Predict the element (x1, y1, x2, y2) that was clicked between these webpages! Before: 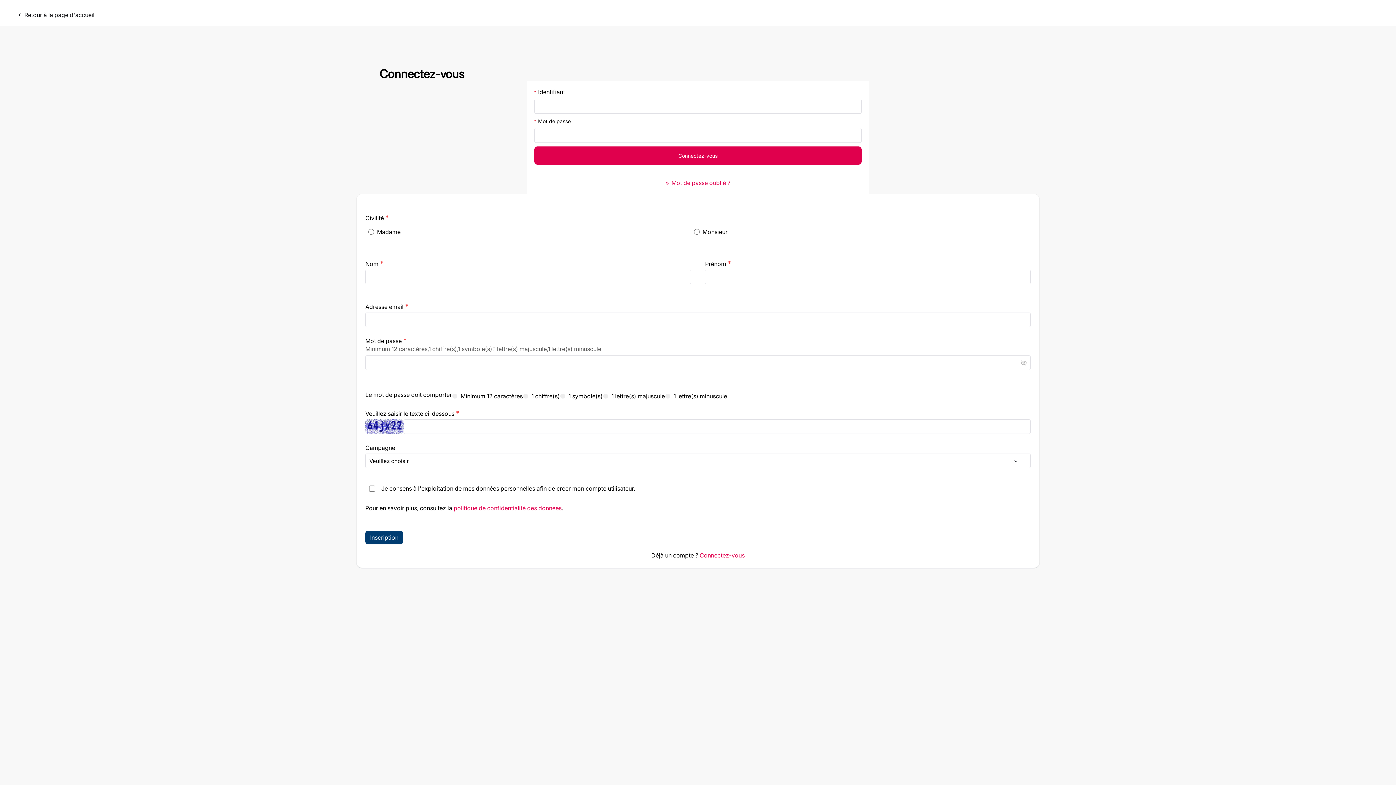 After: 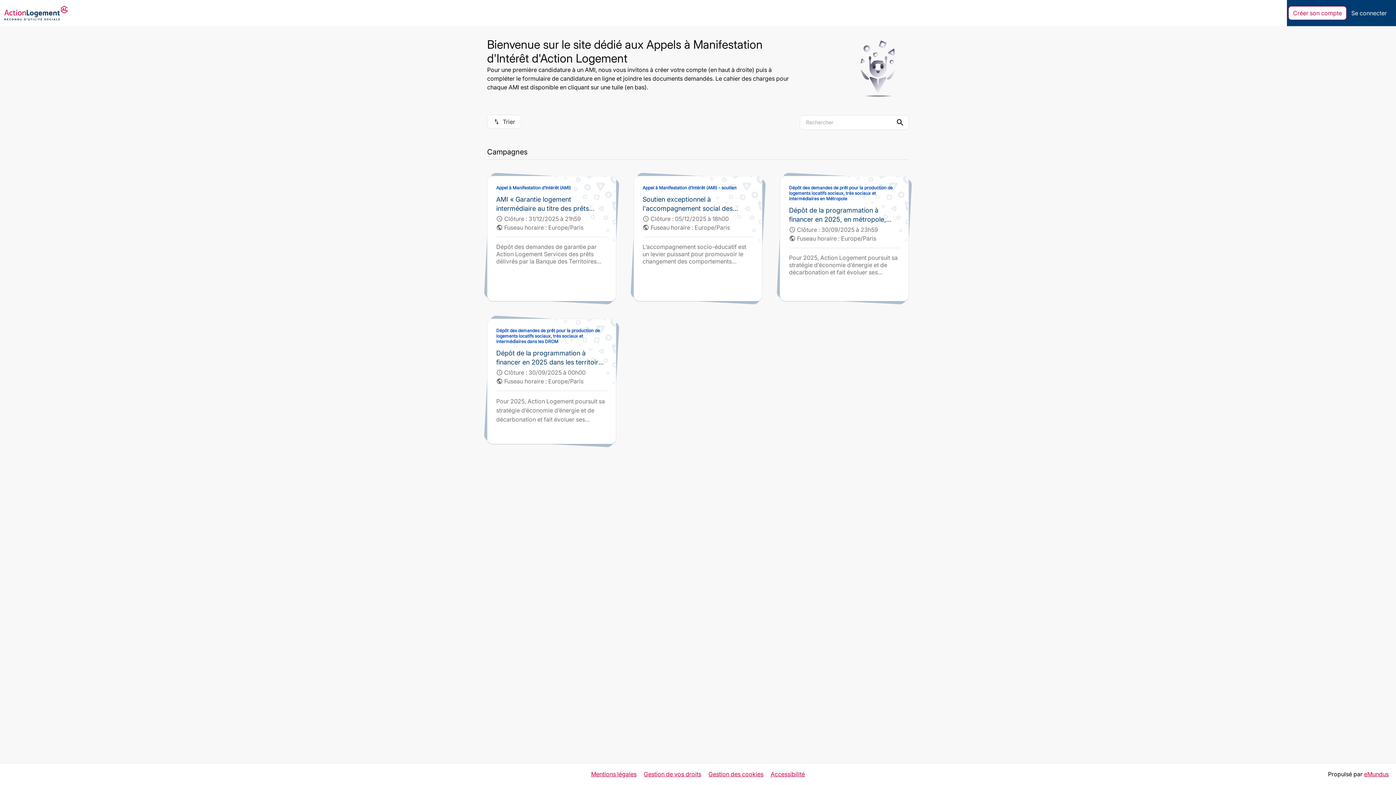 Action: bbox: (8, 8, 102, 21) label: navigate_before
Retour à la page d'accueil